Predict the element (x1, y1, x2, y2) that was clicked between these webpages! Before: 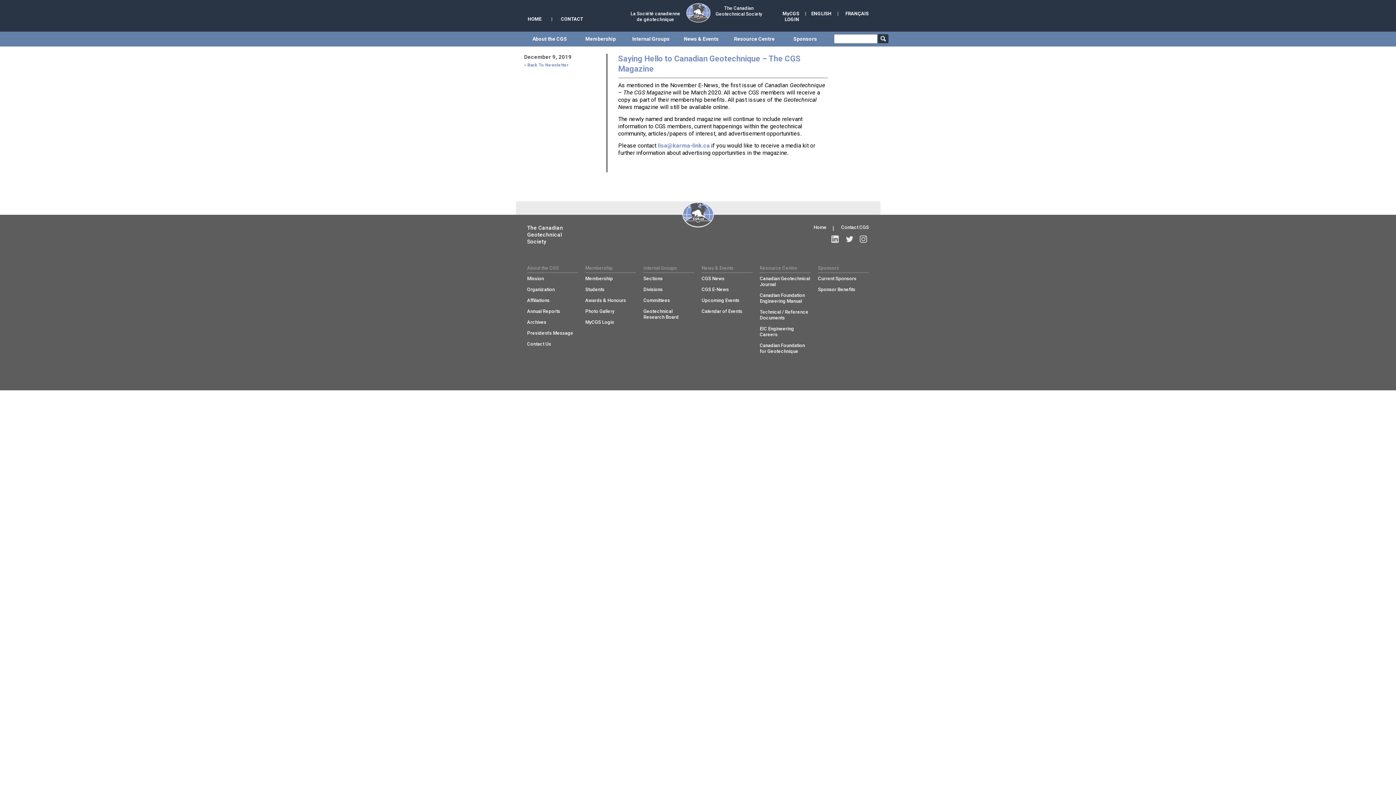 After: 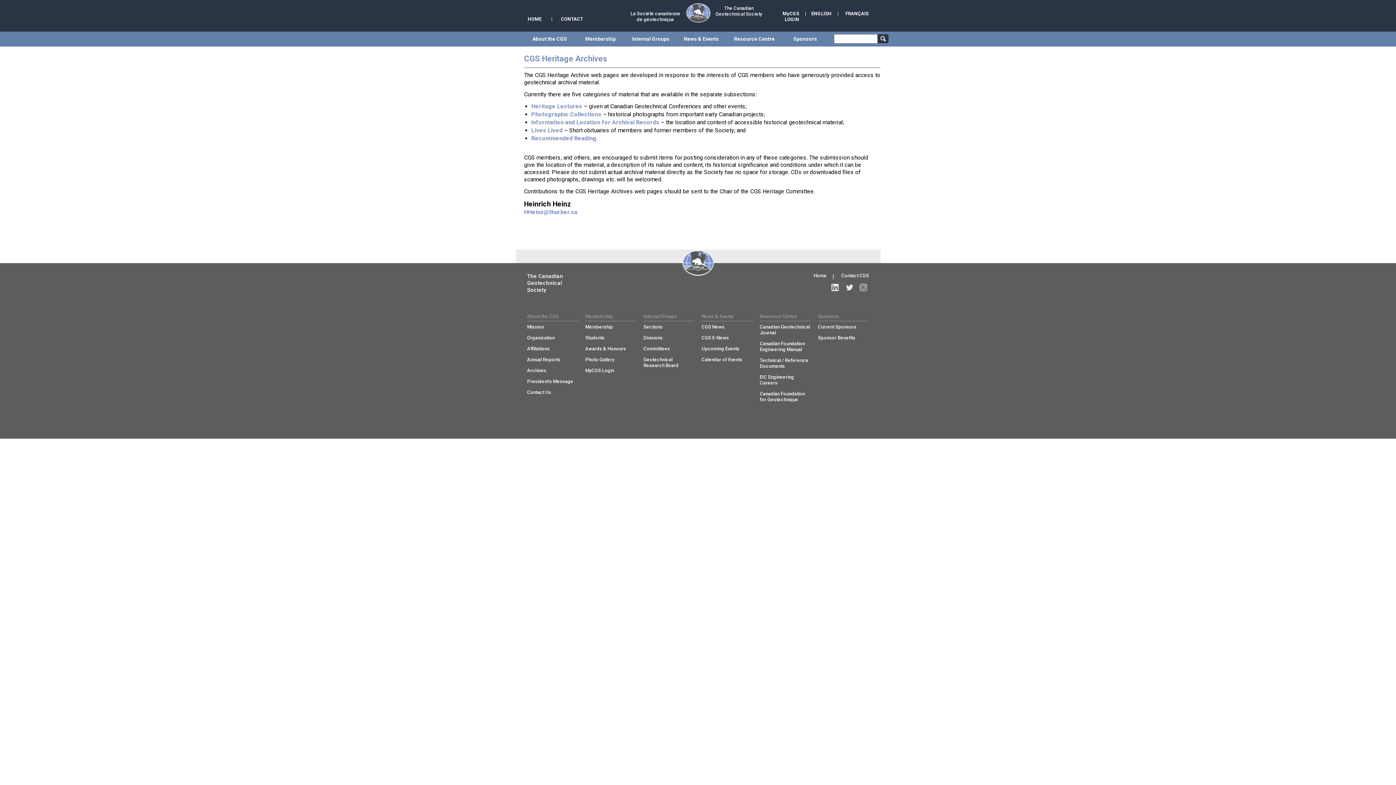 Action: bbox: (527, 319, 546, 325) label: Archives